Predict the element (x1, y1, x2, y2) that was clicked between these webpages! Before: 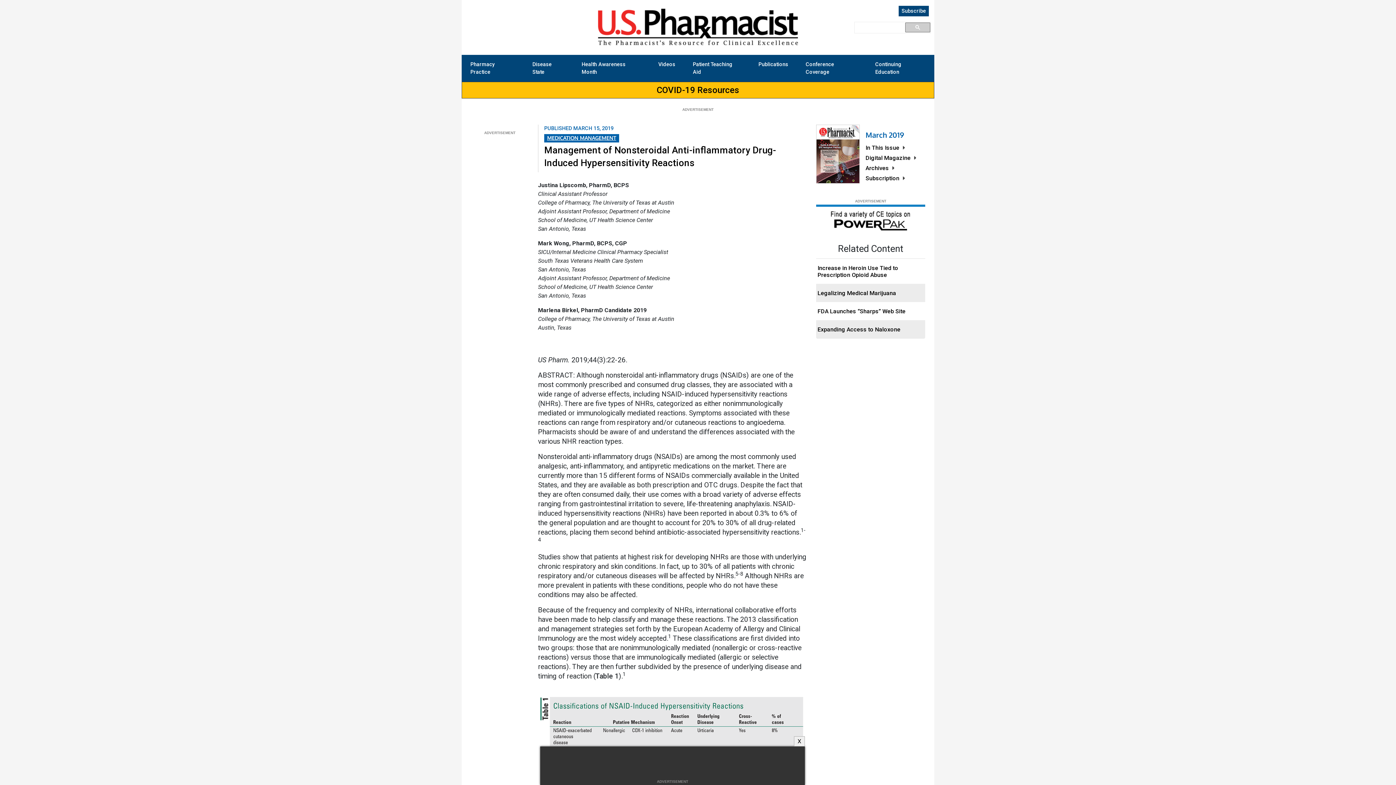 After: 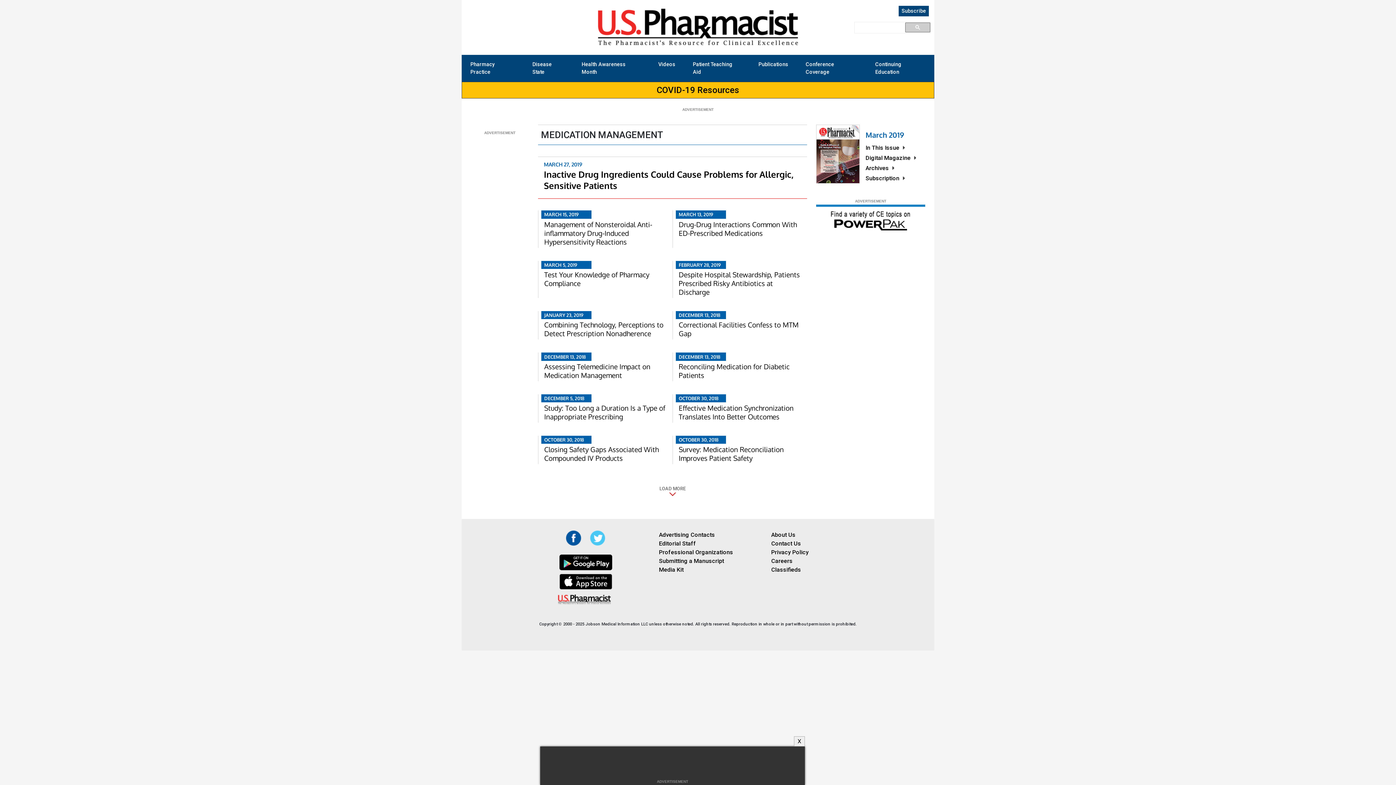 Action: label: MEDICATION MANAGEMENT bbox: (547, 134, 616, 141)